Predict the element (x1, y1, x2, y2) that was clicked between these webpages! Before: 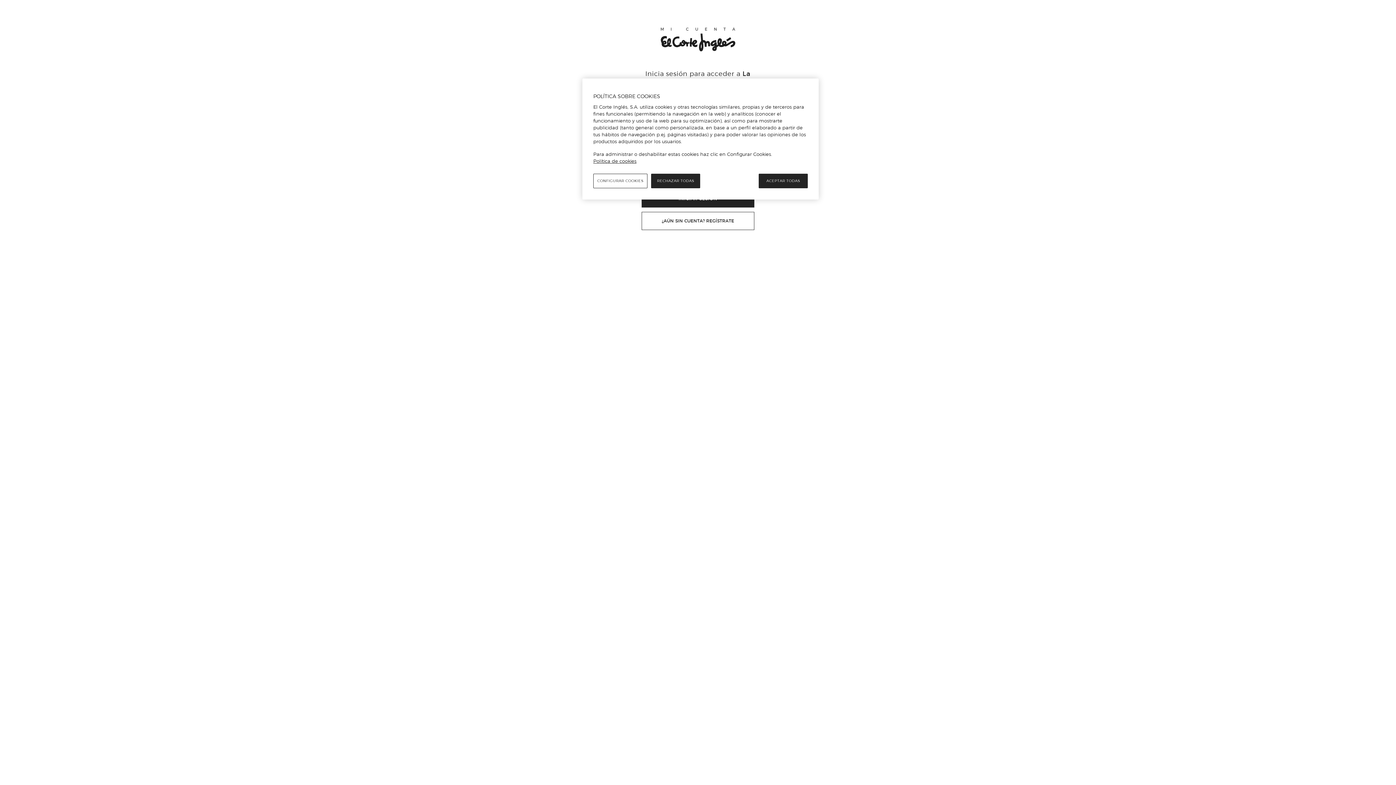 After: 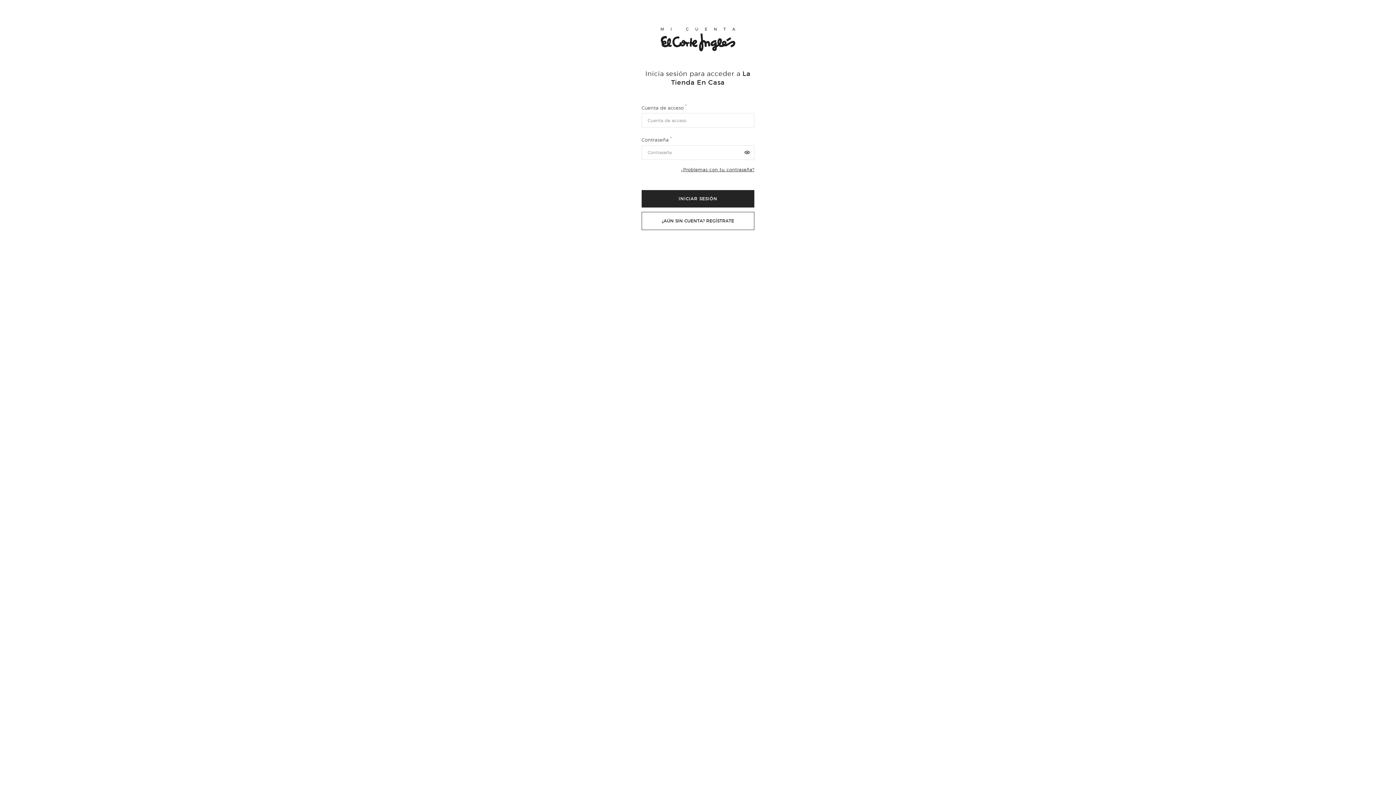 Action: label: RECHAZAR TODAS bbox: (651, 173, 700, 188)